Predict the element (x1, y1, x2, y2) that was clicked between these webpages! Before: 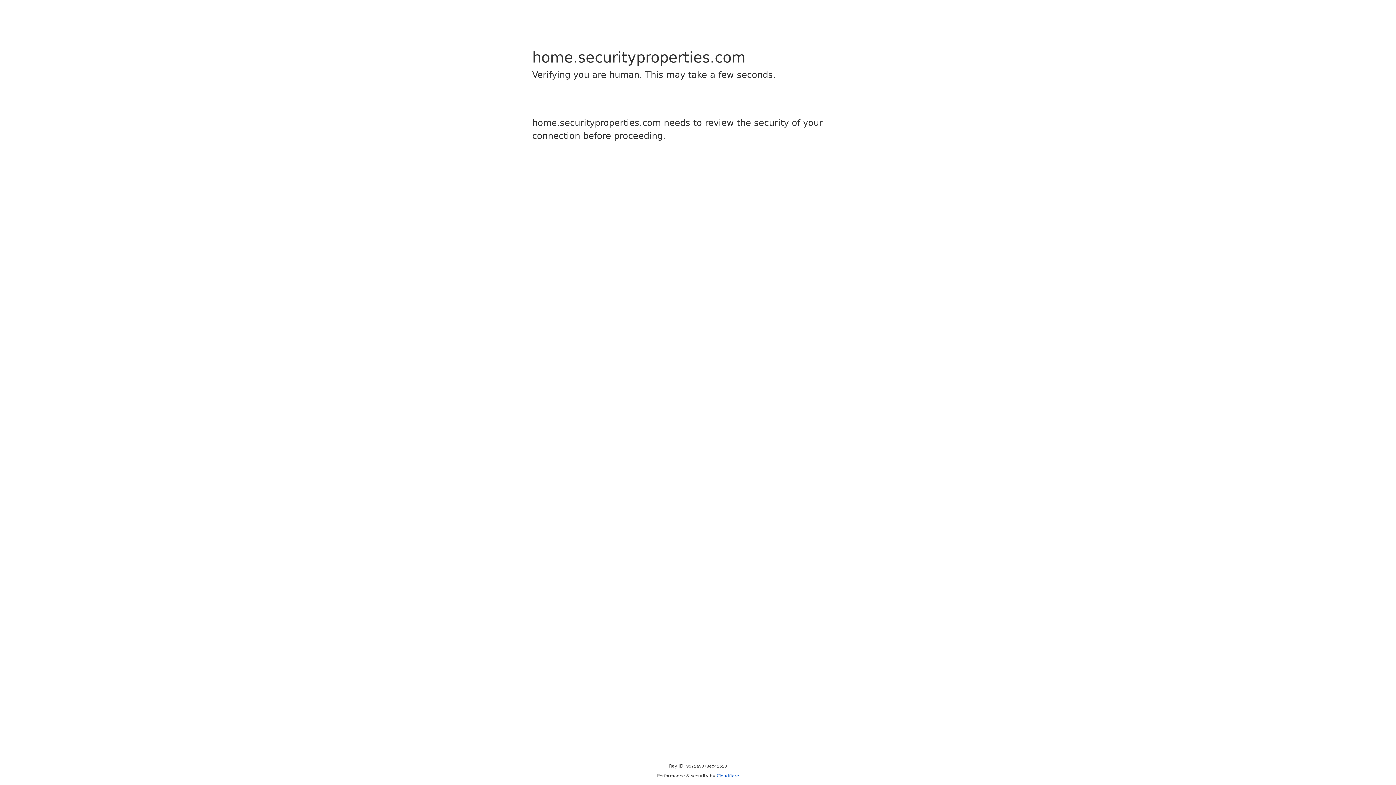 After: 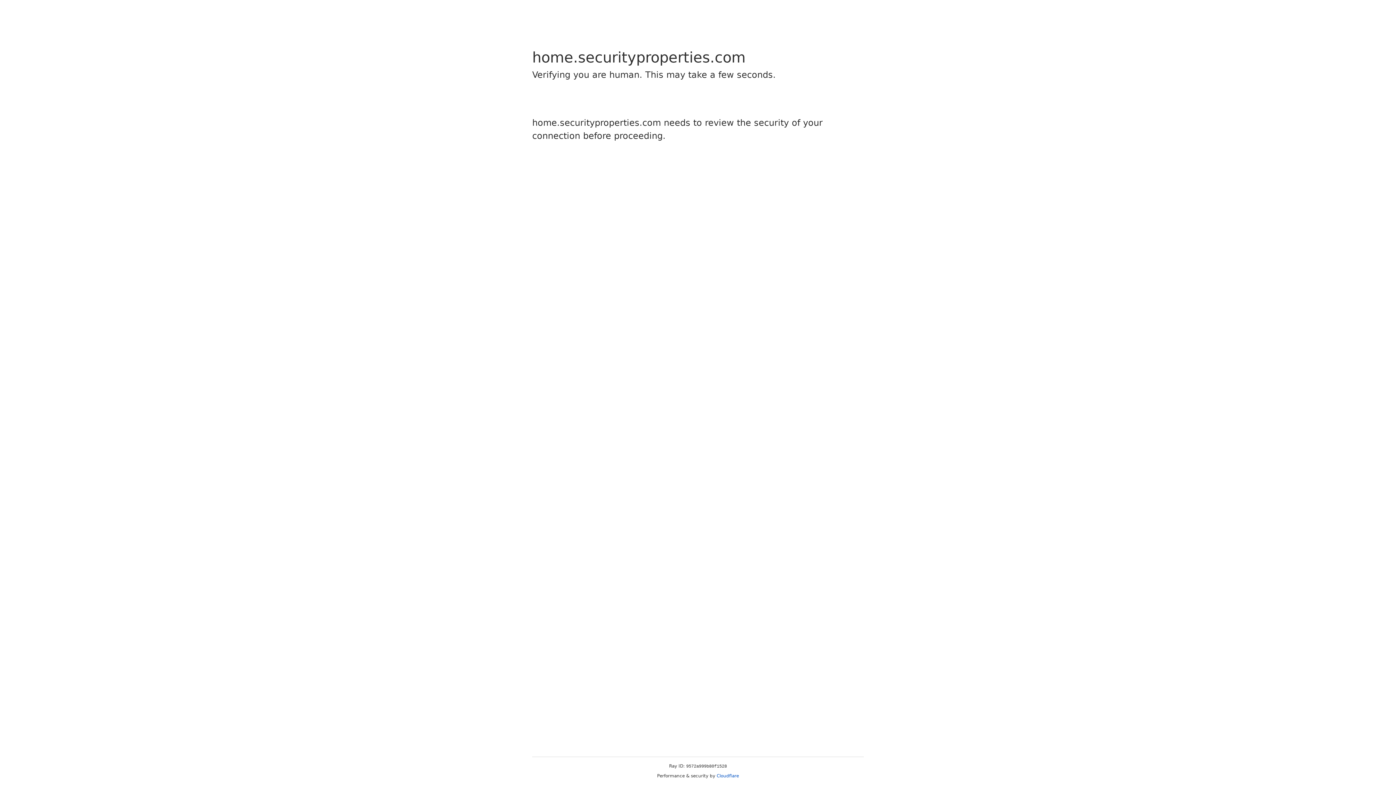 Action: label: Cloudflare bbox: (716, 773, 739, 778)